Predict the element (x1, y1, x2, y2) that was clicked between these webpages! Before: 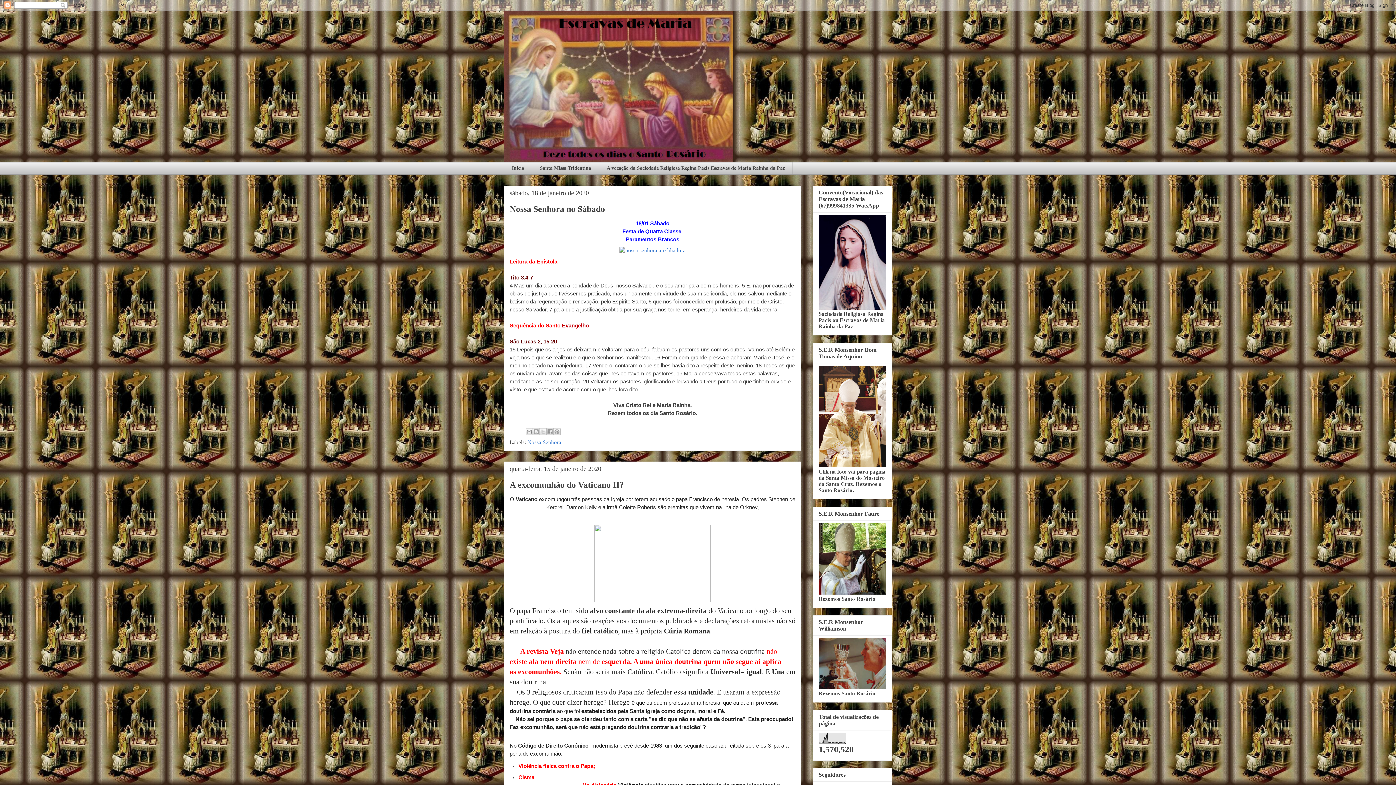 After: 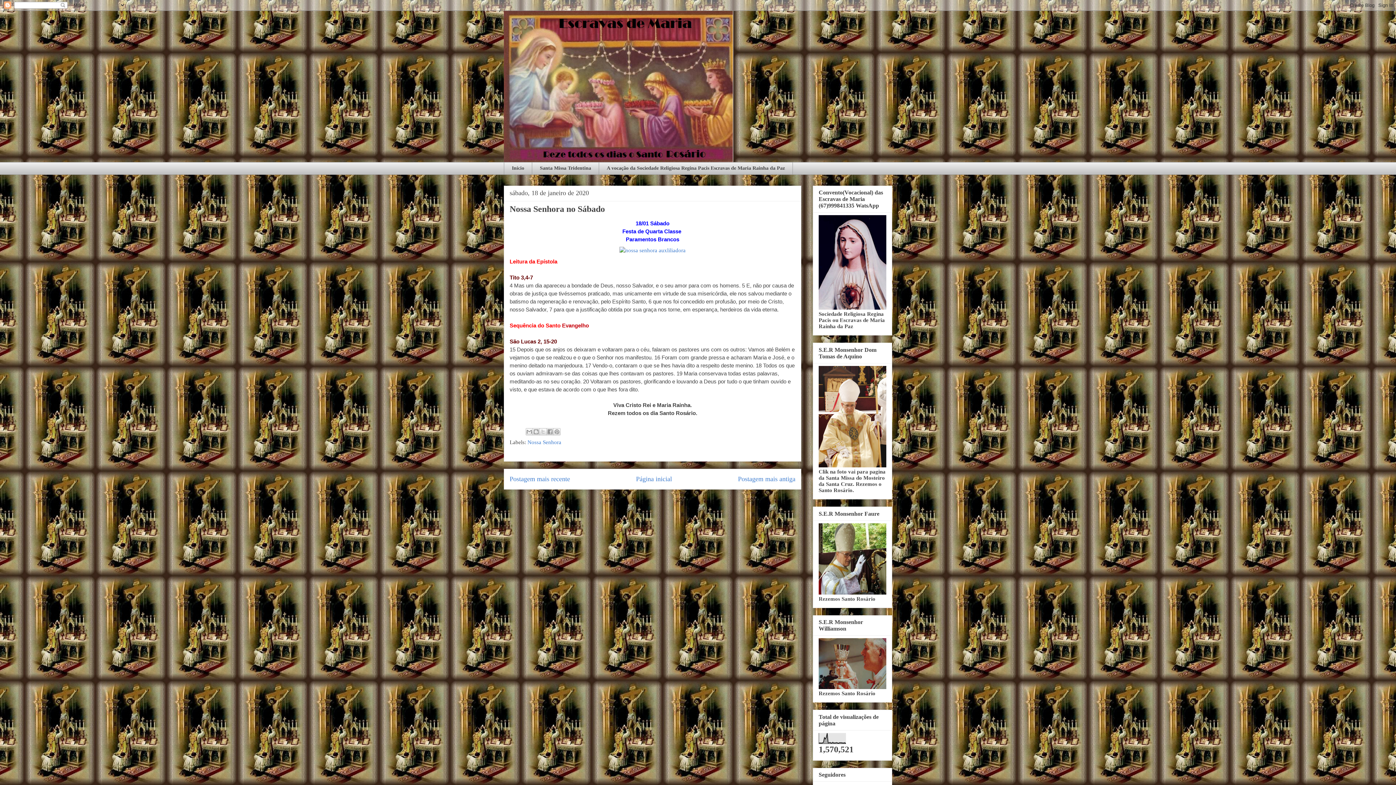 Action: label: Nossa Senhora no Sábado bbox: (509, 204, 605, 213)